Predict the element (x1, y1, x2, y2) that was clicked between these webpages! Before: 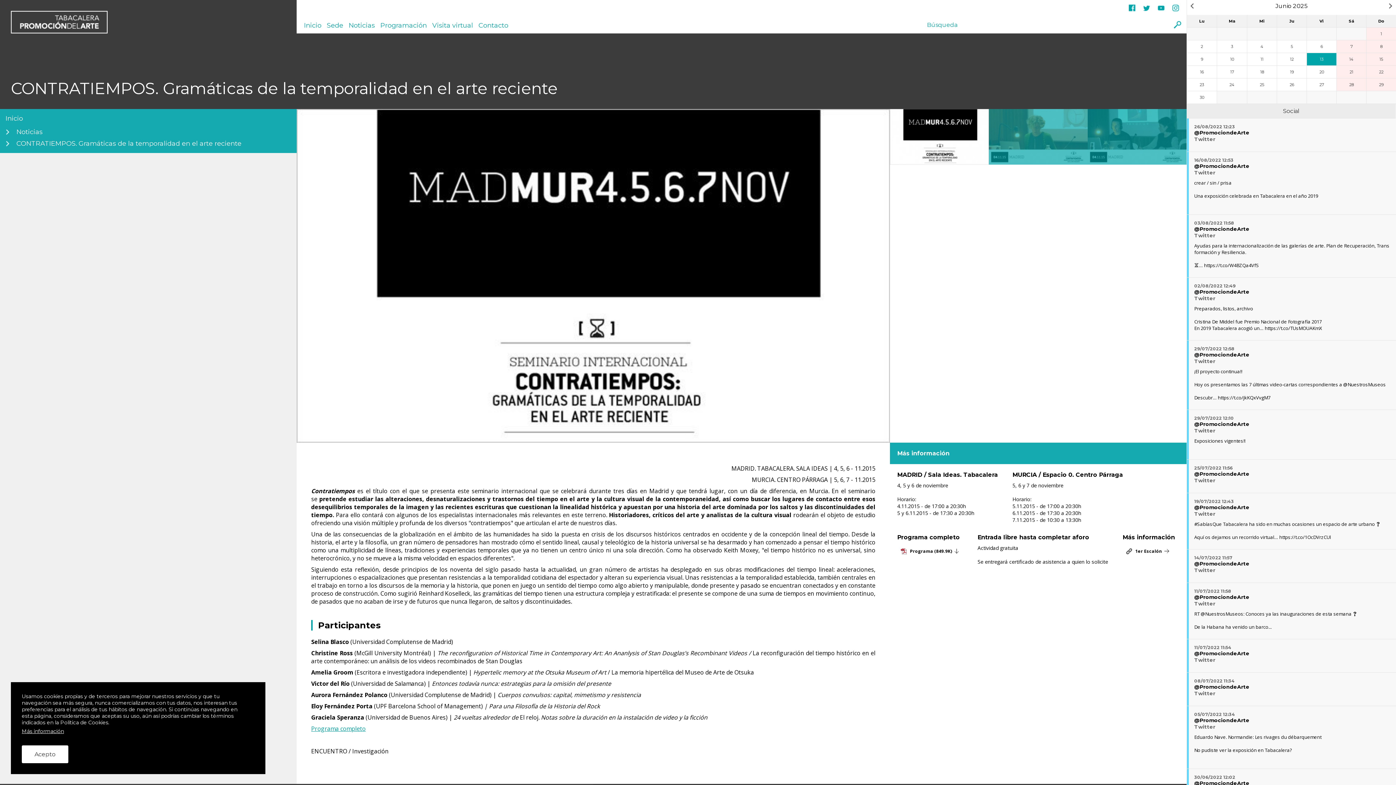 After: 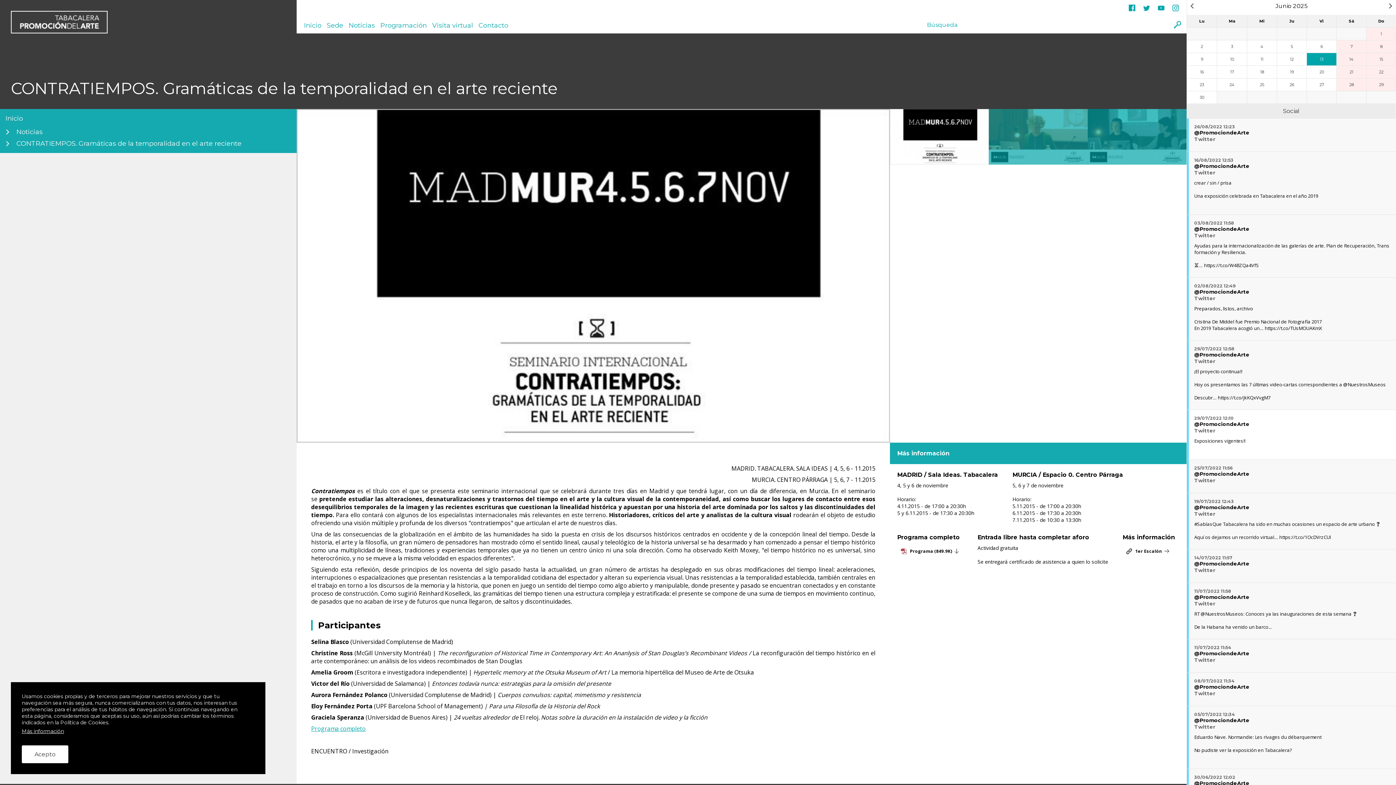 Action: bbox: (1187, 410, 1255, 459) label: 29/07/2022 12:10
@PromociondeArte
Twitter

Exposiciones vigentes‼️

